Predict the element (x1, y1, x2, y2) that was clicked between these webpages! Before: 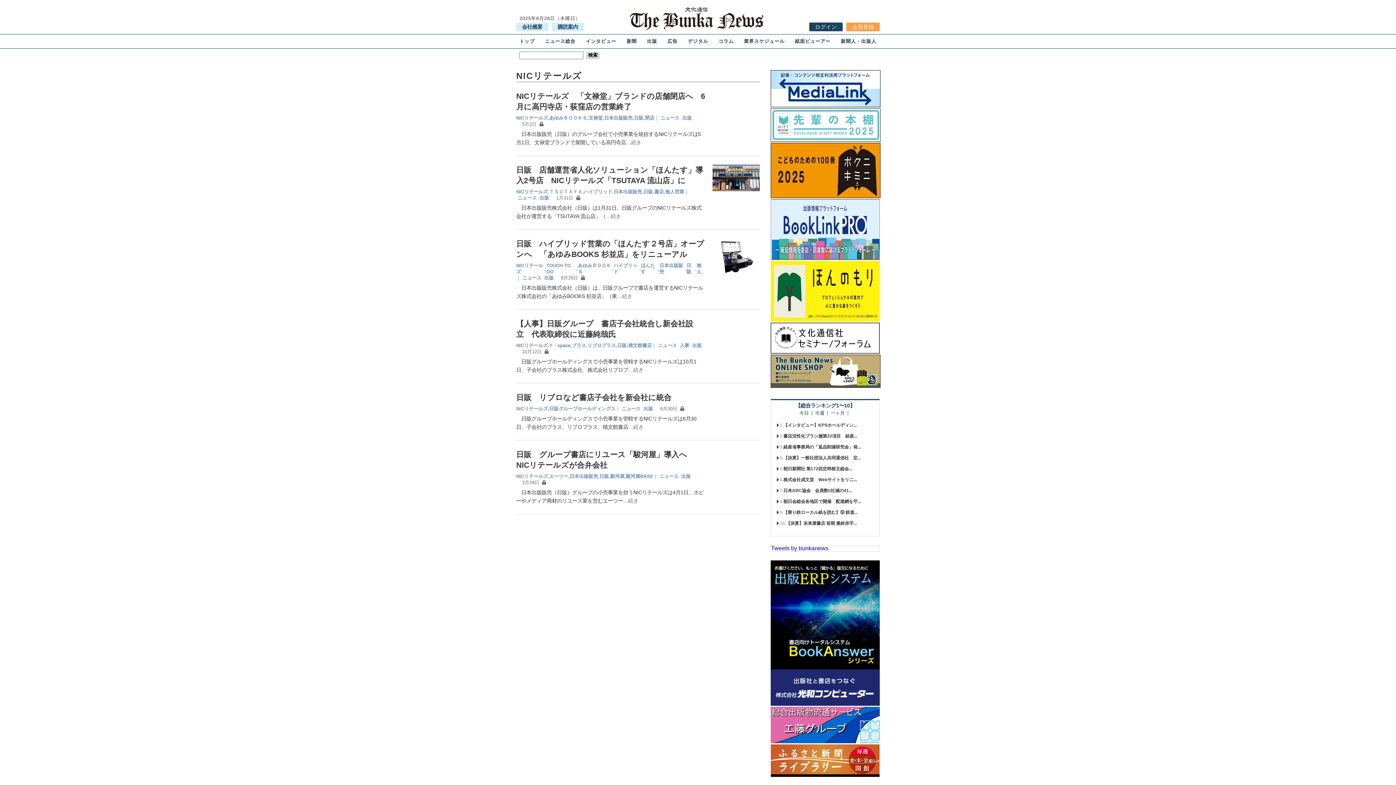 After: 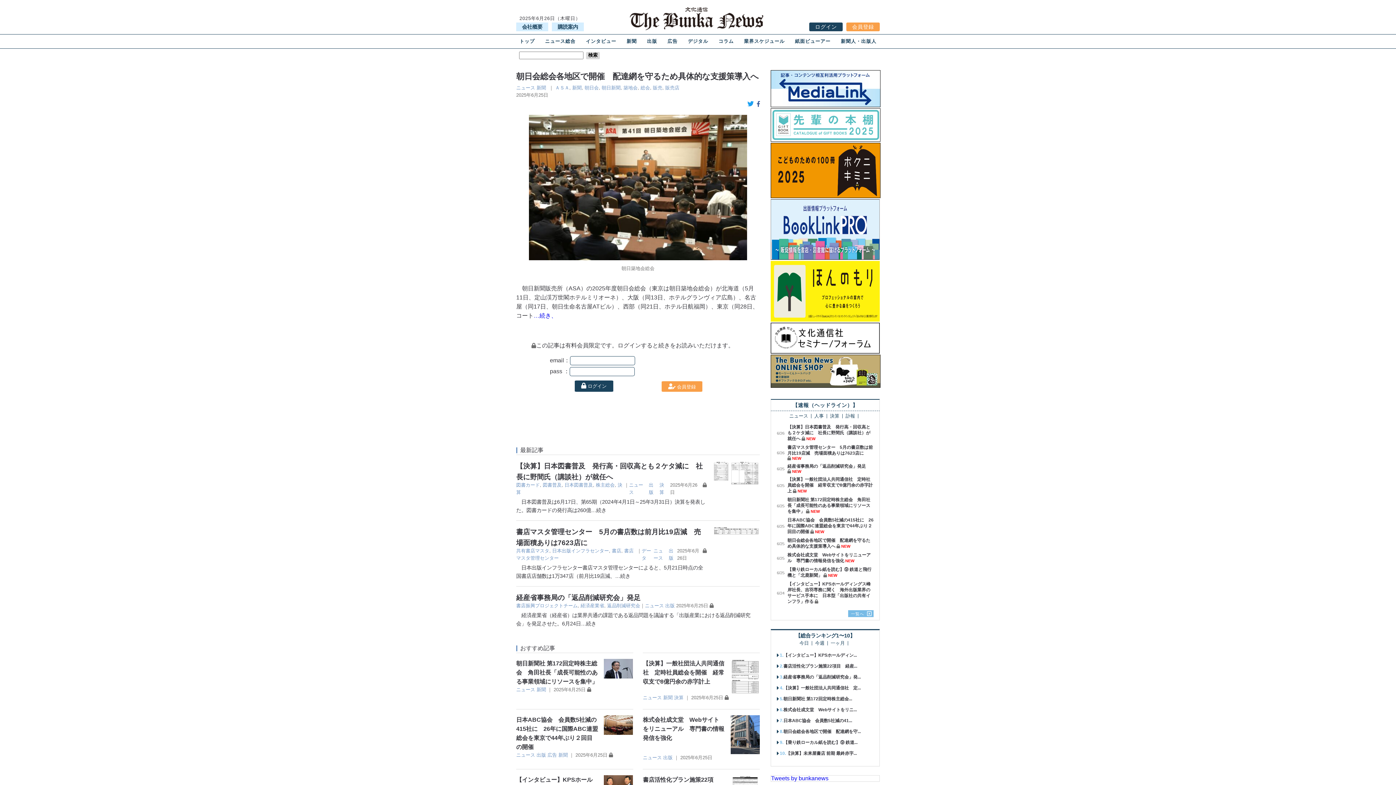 Action: bbox: (783, 498, 861, 504) label: 朝日会総会各地区で開催　配達網を守...